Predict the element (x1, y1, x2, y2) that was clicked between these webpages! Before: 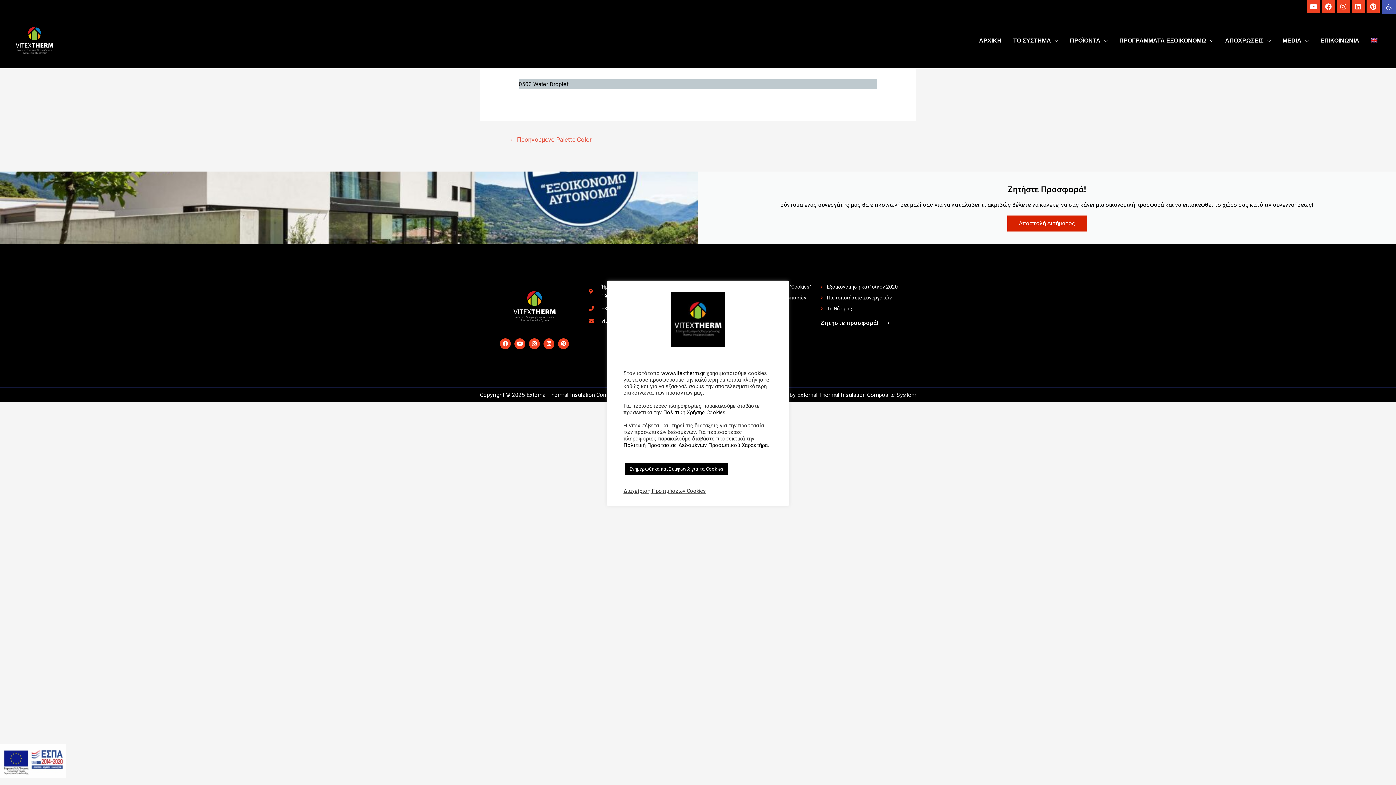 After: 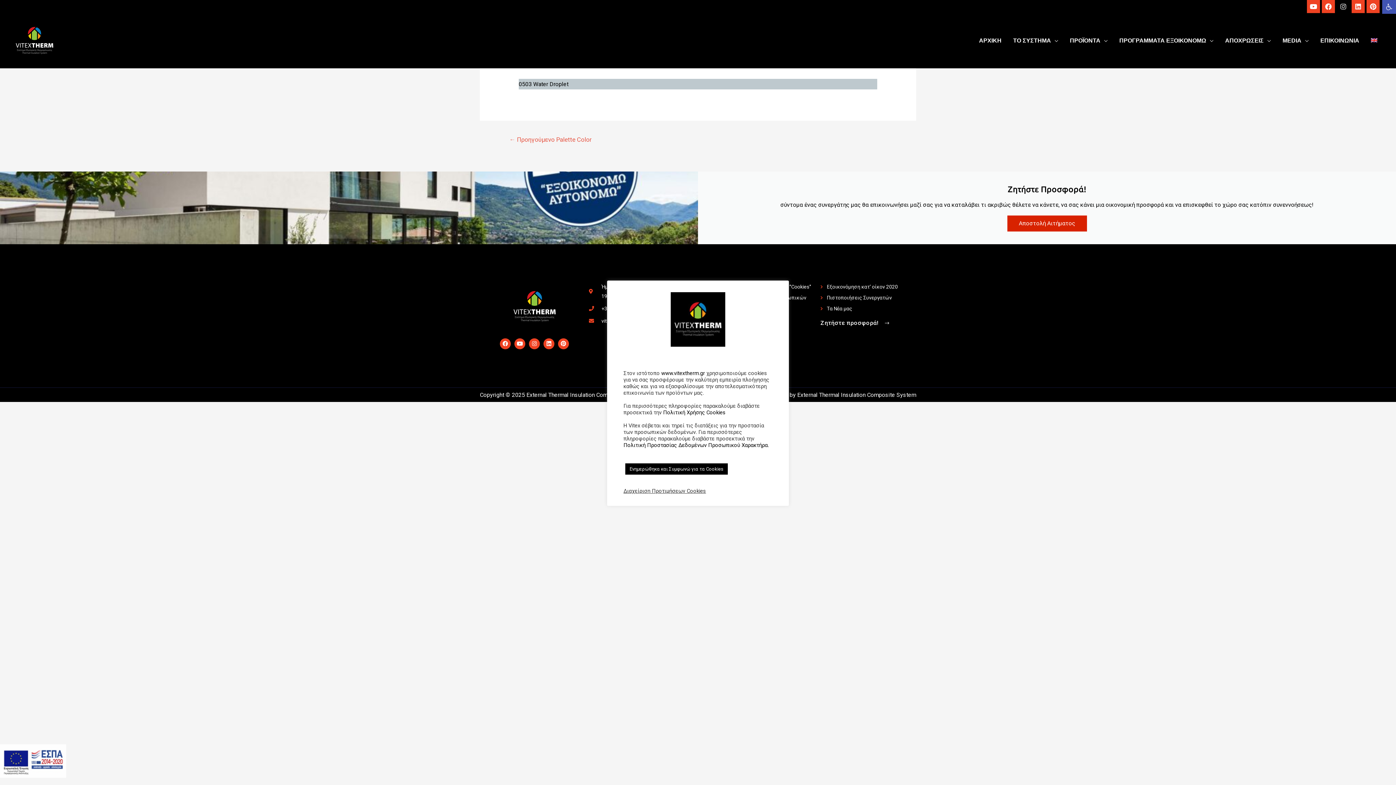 Action: label: Instagram bbox: (1337, 0, 1350, 13)